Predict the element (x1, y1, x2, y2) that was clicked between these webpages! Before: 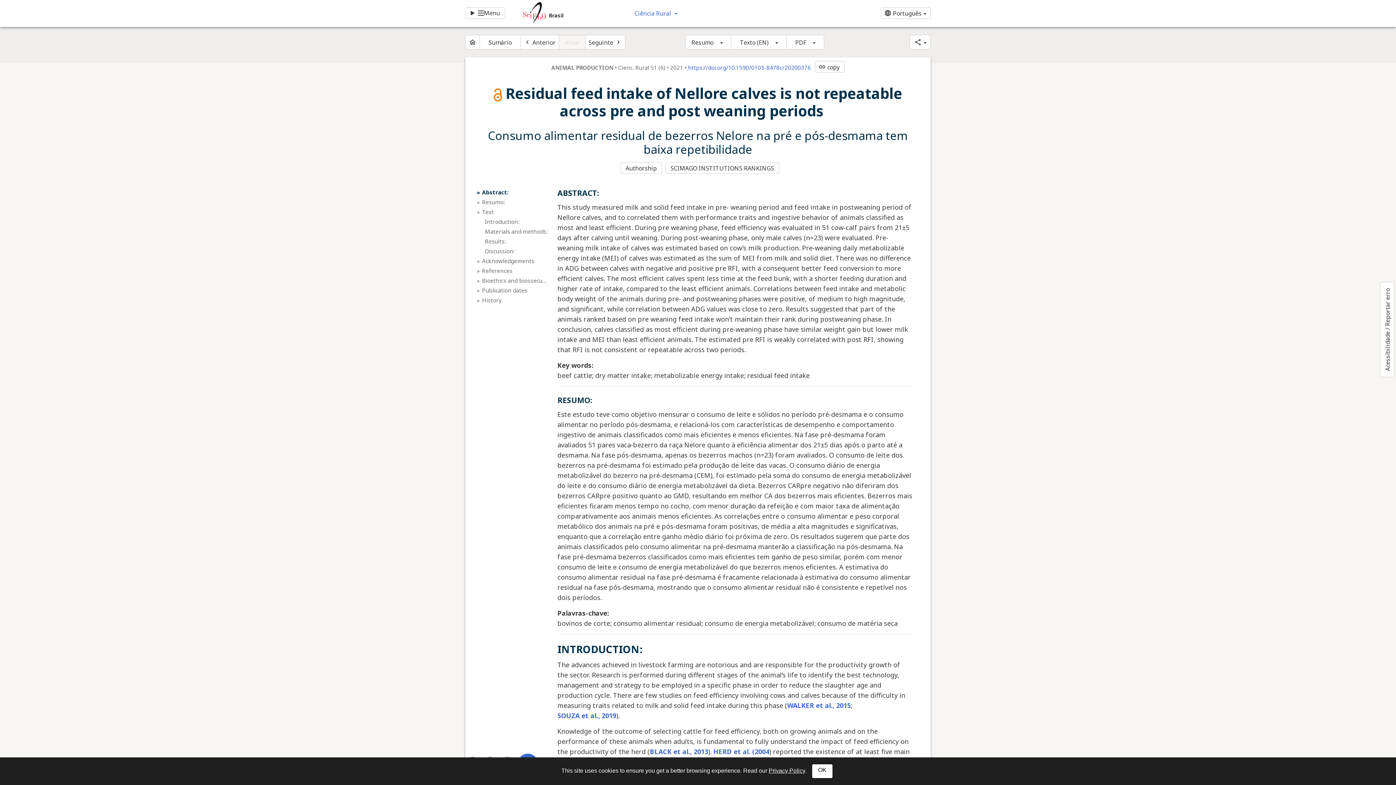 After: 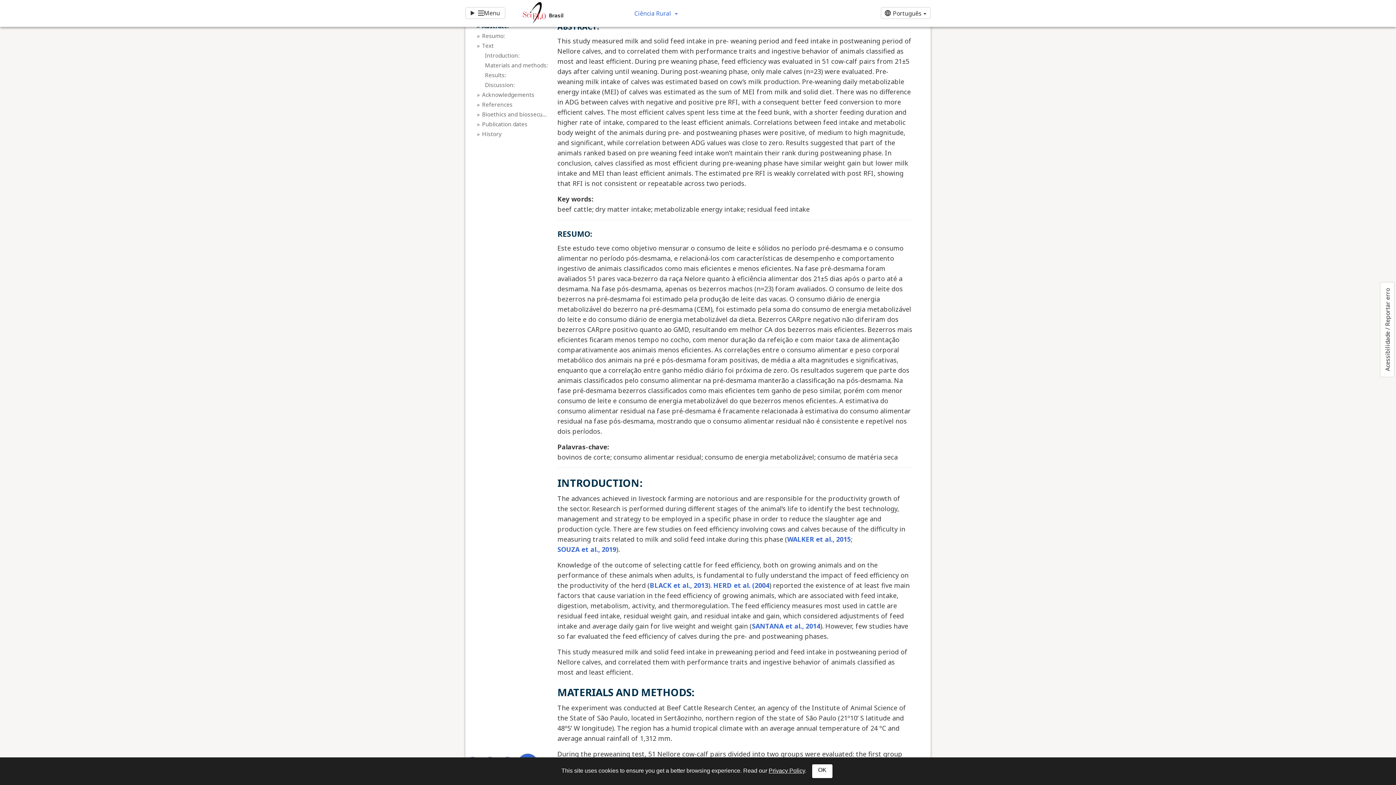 Action: bbox: (482, 188, 548, 196) label: Abstract: